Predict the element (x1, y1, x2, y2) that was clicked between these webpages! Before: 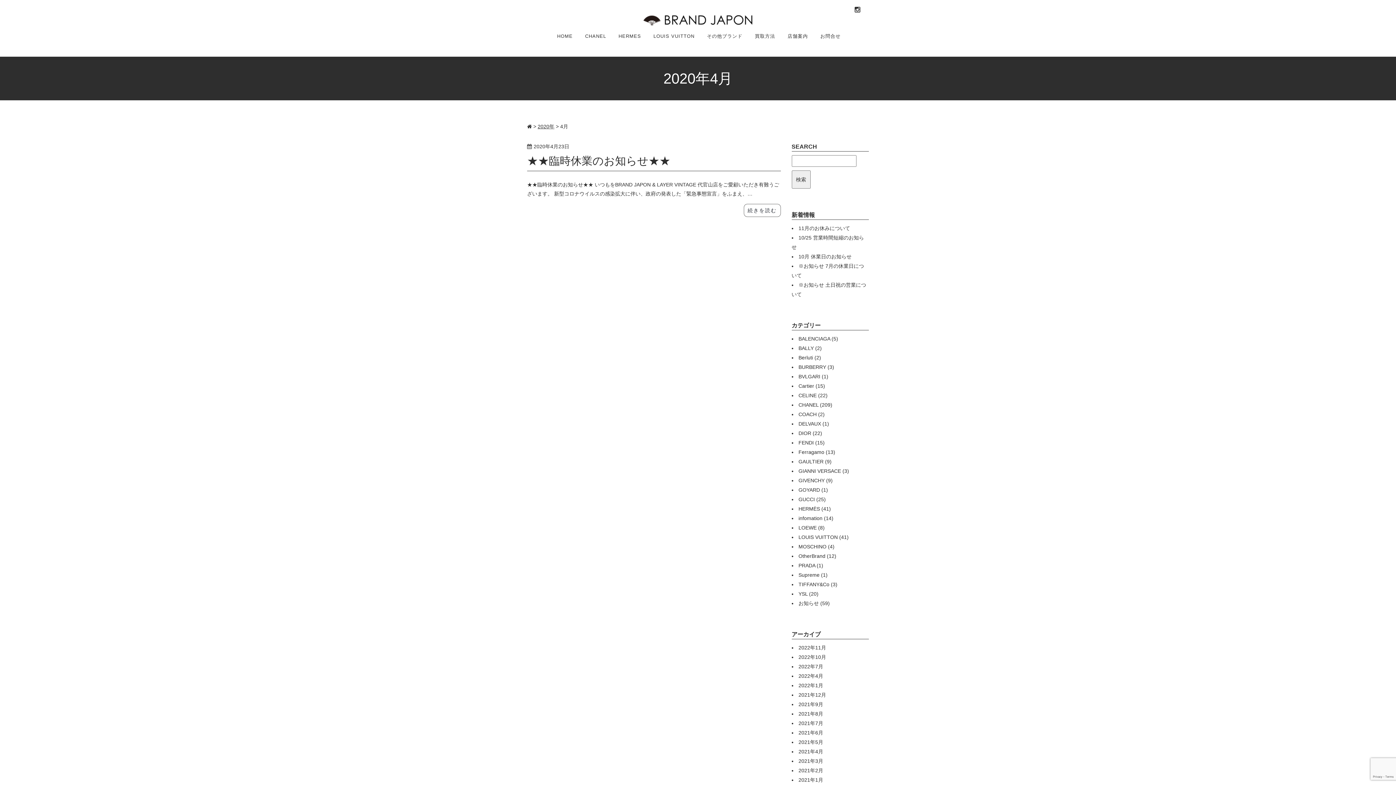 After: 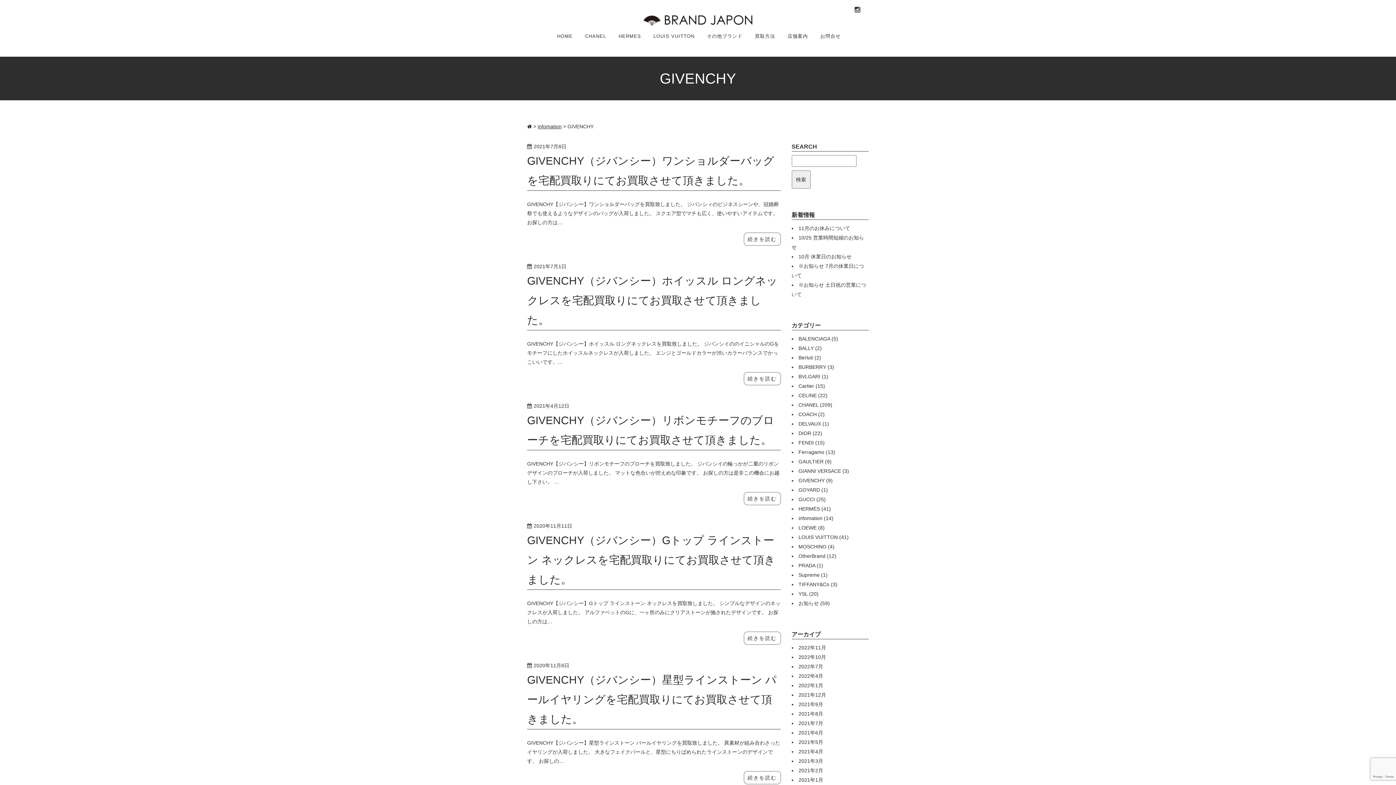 Action: label: GIVENCHY bbox: (798, 477, 824, 483)